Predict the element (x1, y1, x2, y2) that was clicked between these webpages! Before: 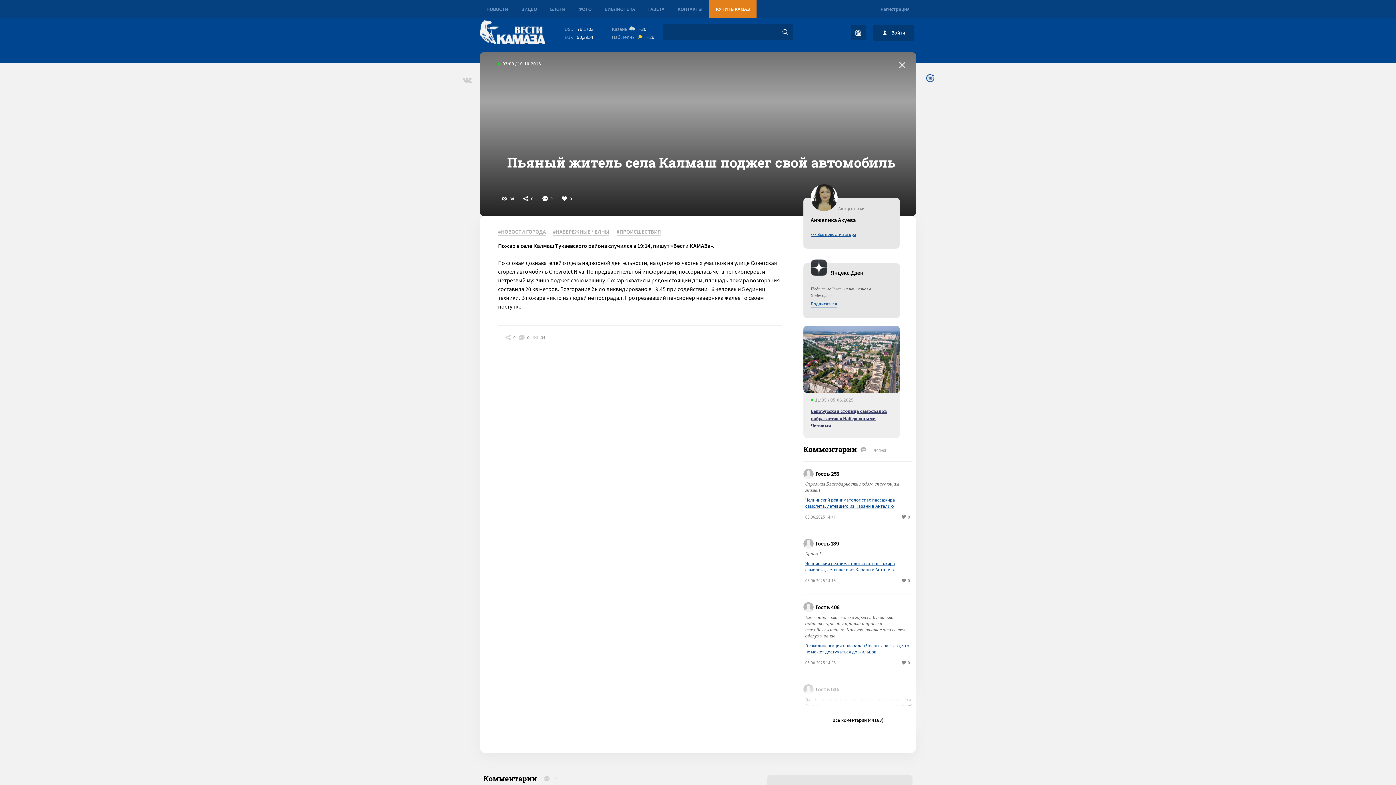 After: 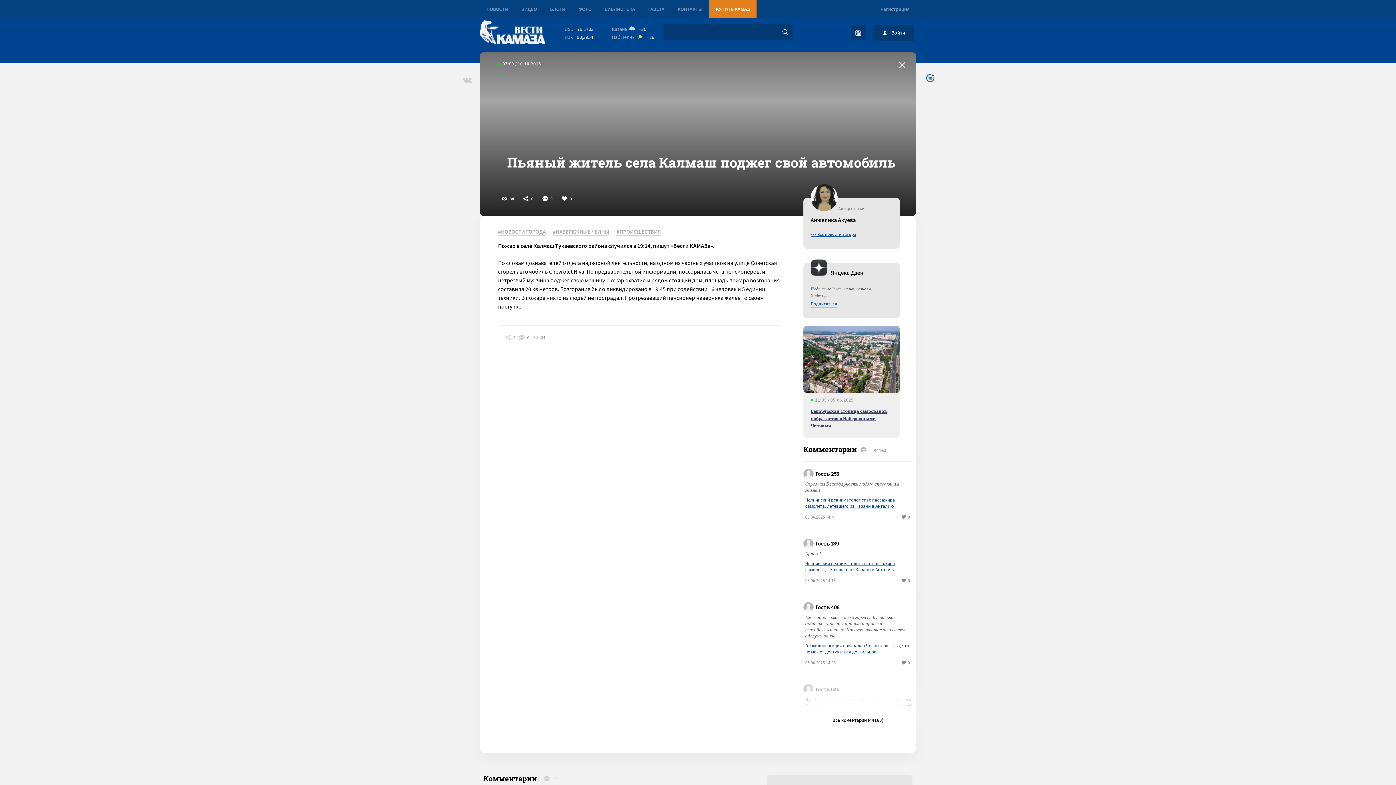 Action: bbox: (813, 602, 853, 612) label: Гость 408